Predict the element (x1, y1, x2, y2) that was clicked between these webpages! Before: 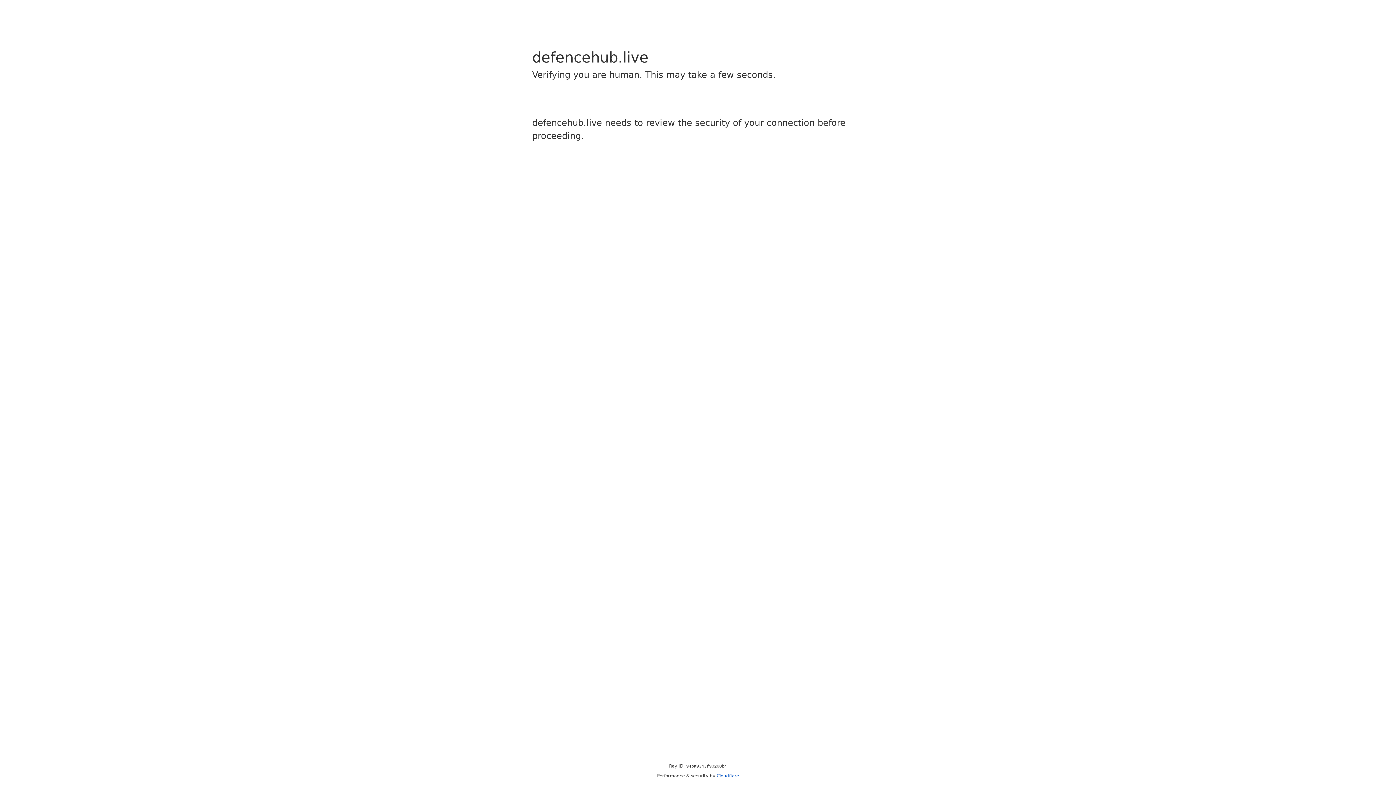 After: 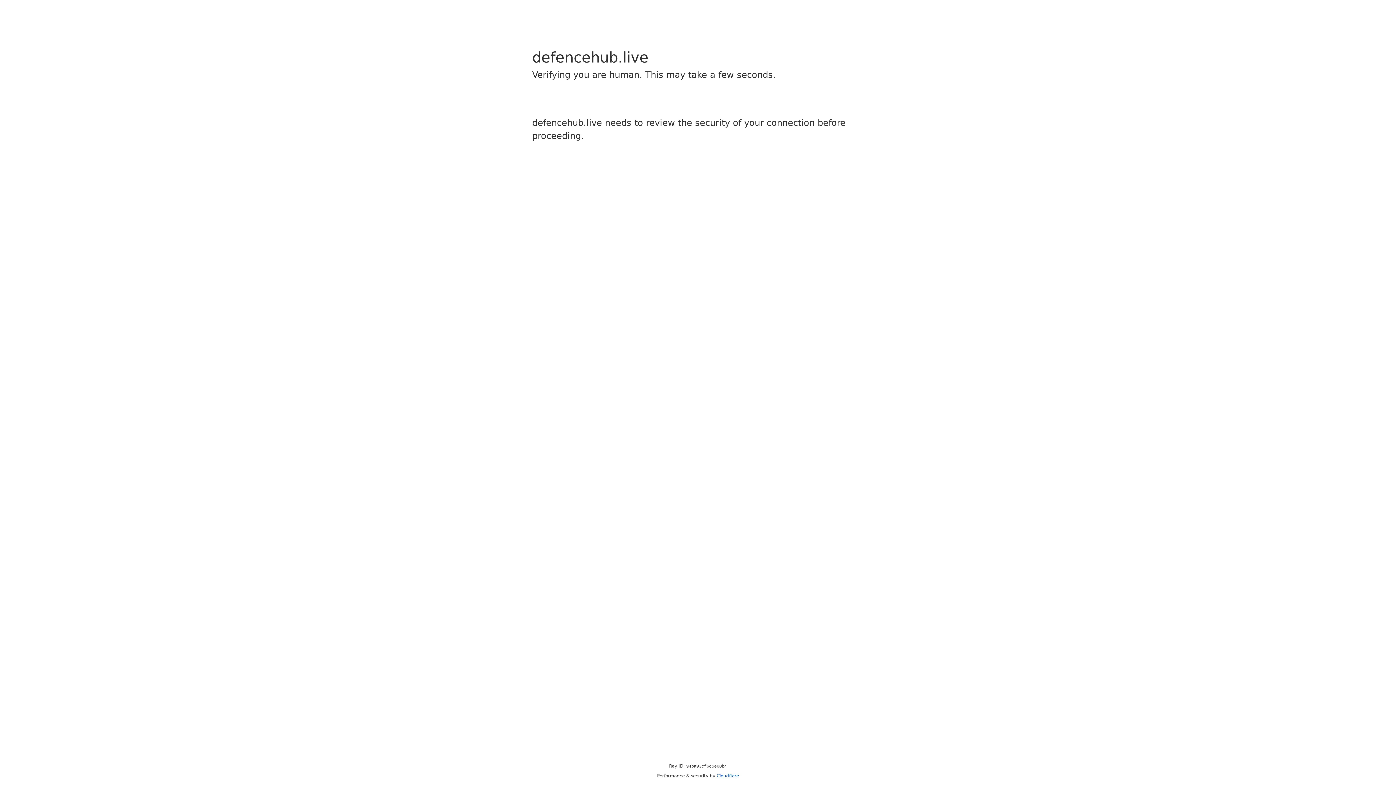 Action: label: Cloudflare bbox: (716, 773, 739, 778)